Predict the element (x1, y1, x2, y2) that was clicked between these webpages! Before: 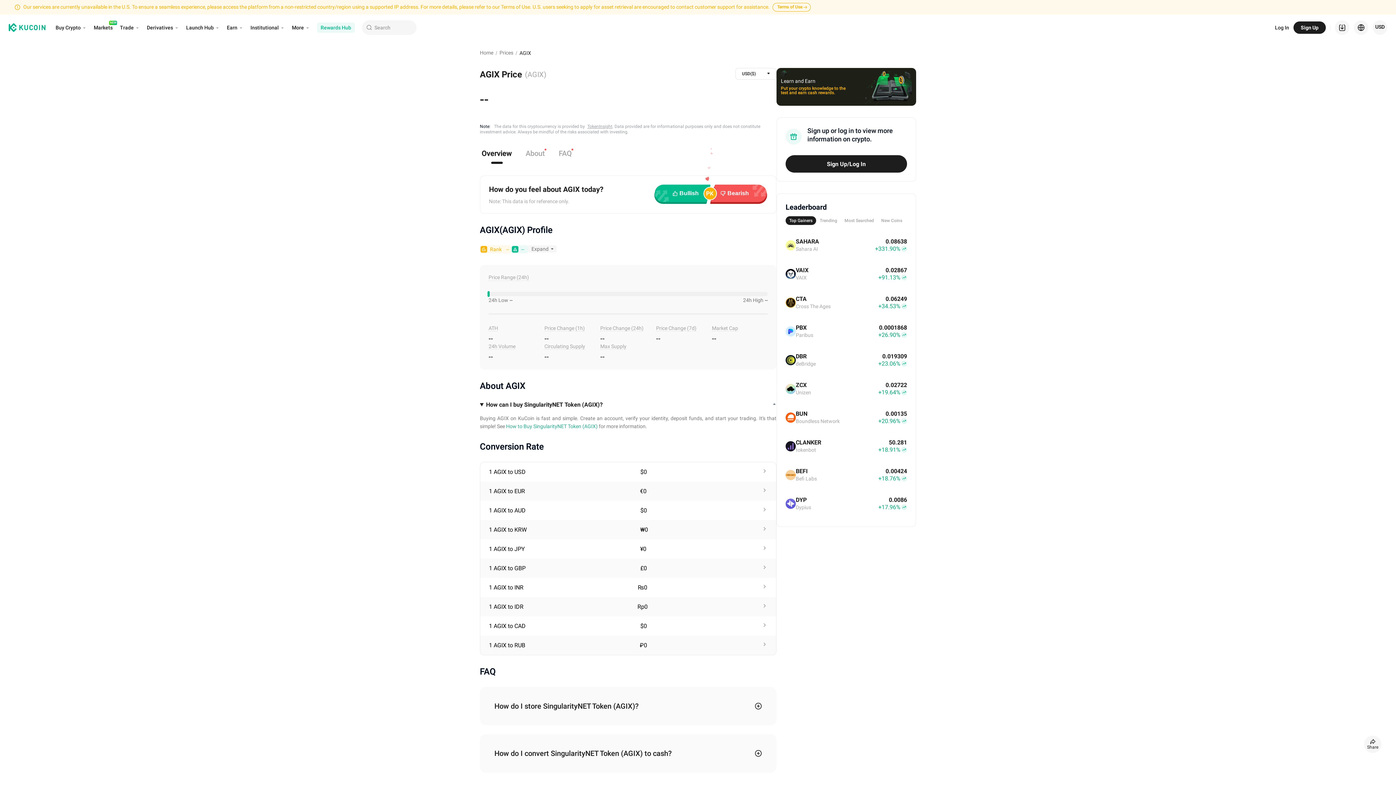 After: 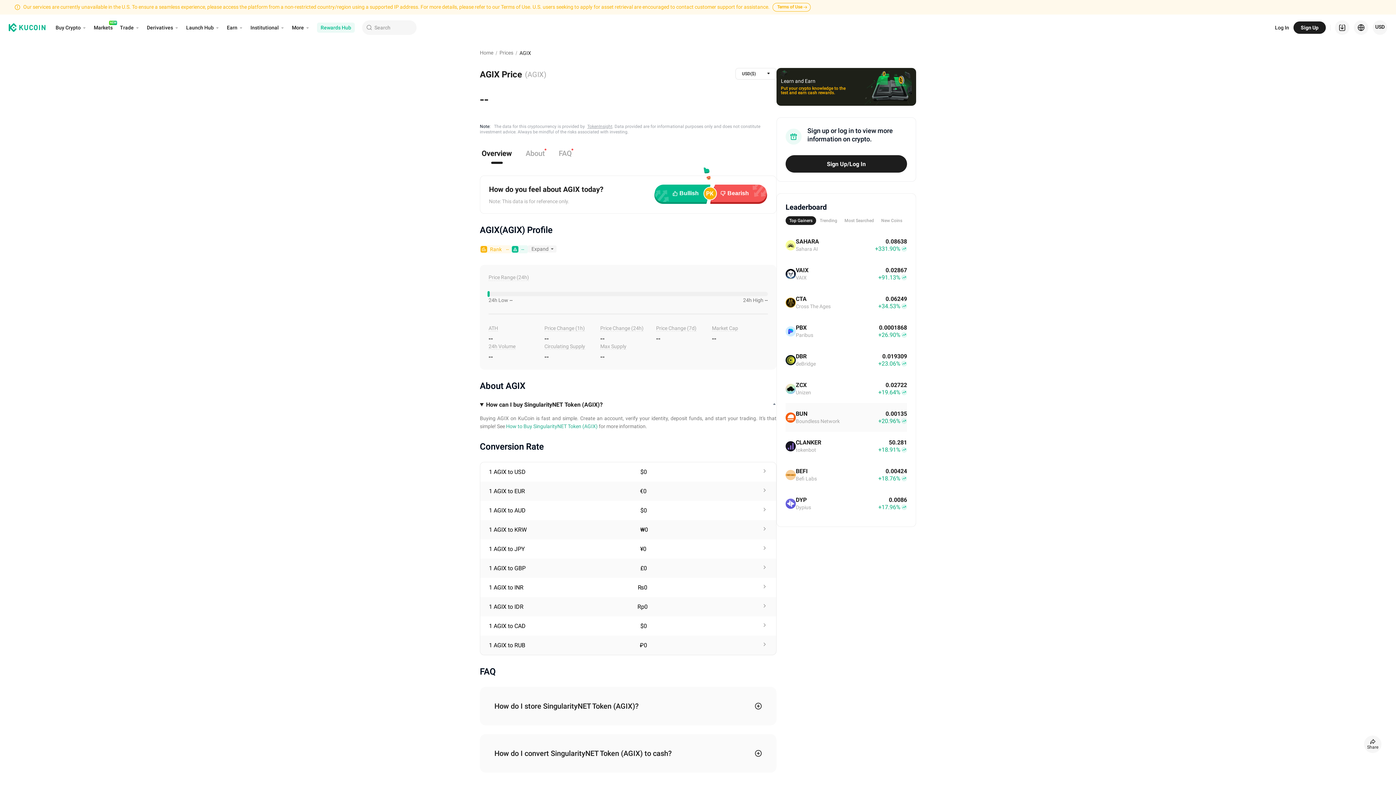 Action: label: BUN
0.00135
Boundless Network
+20.96% bbox: (785, 403, 907, 432)